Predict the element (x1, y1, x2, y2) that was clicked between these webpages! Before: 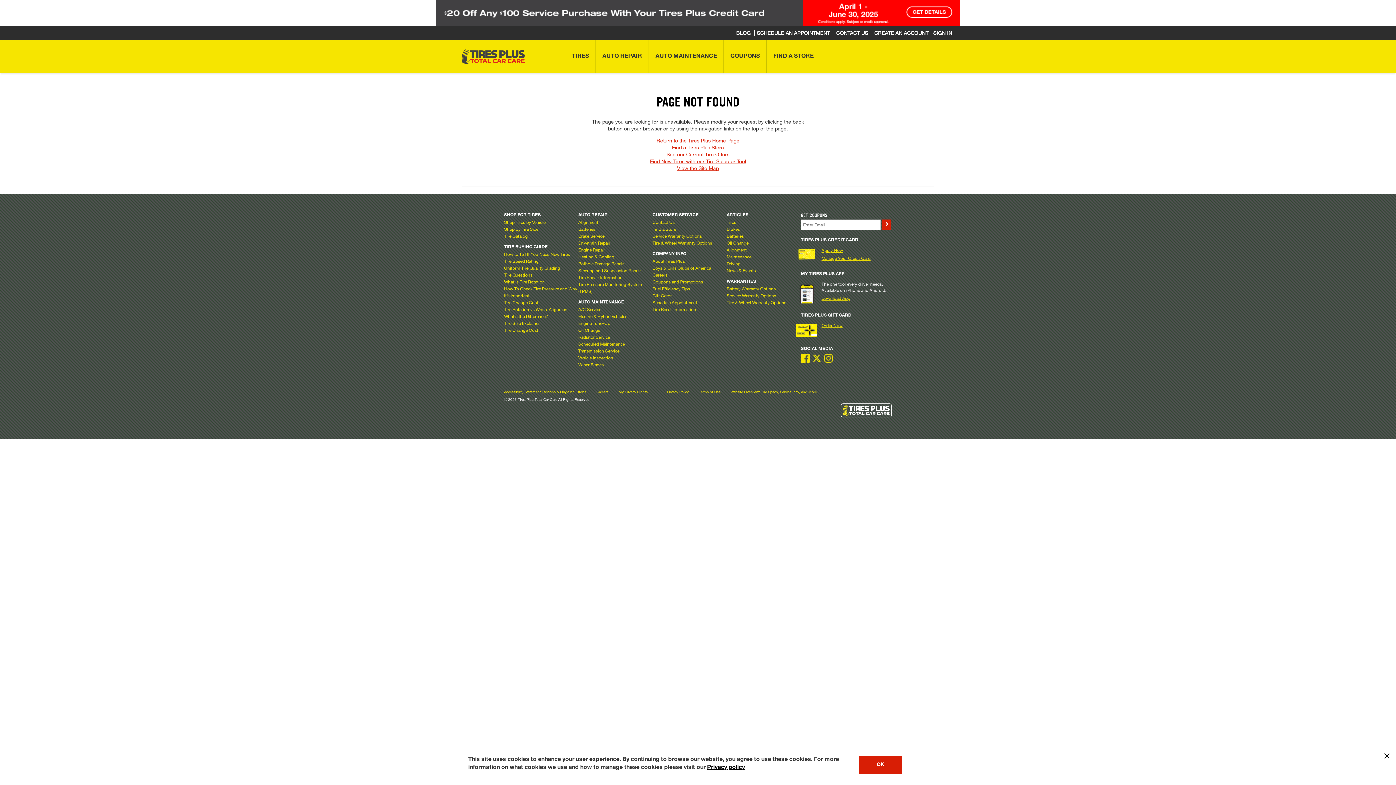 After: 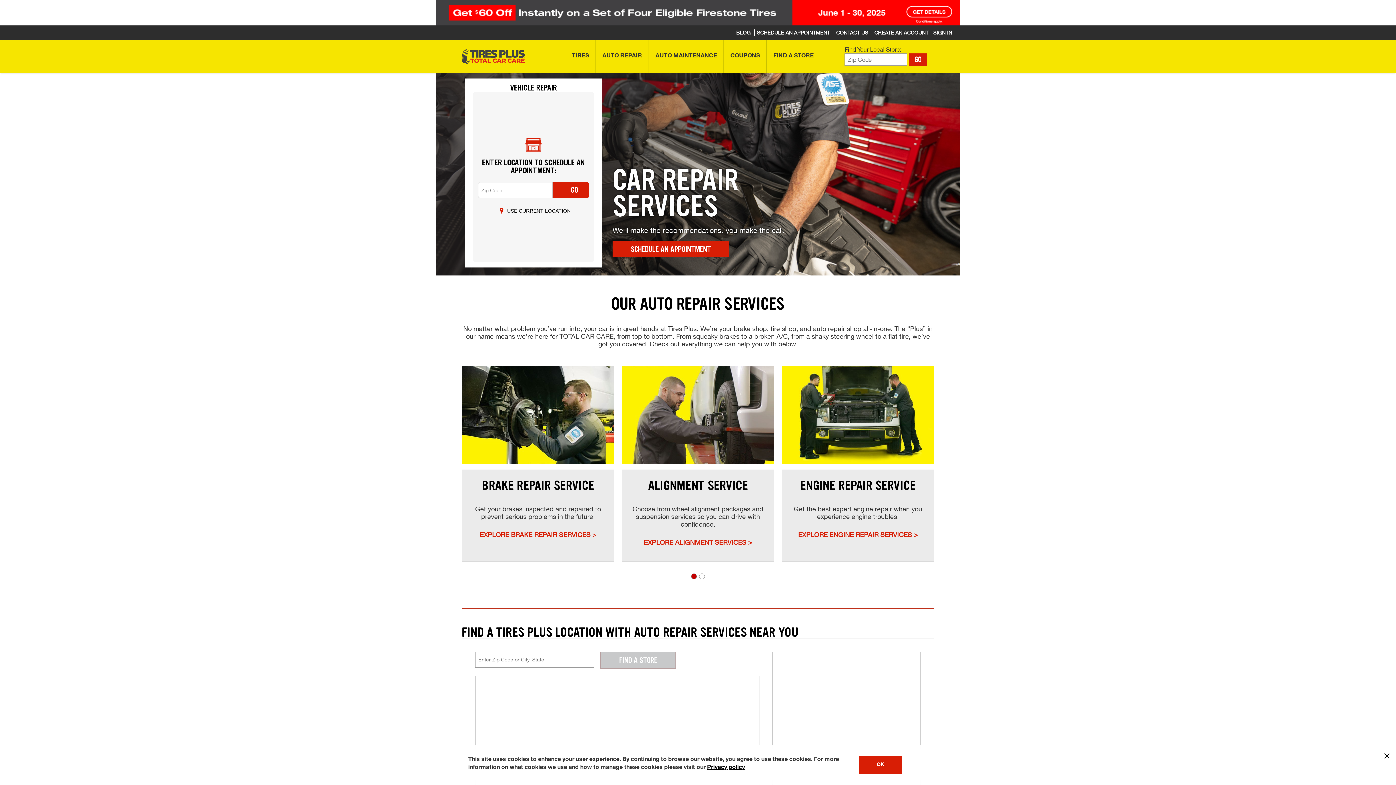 Action: label: AUTO REPAIR bbox: (596, 40, 648, 73)